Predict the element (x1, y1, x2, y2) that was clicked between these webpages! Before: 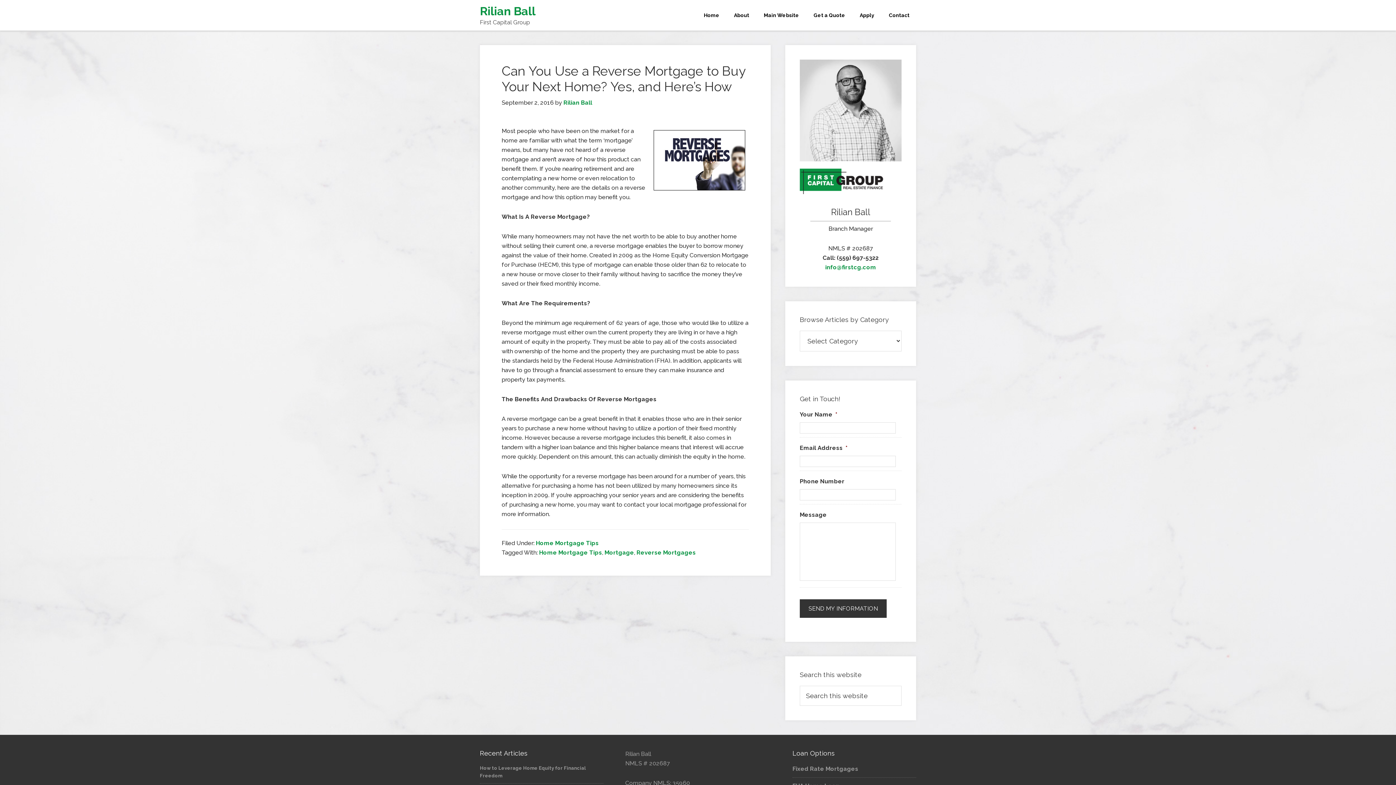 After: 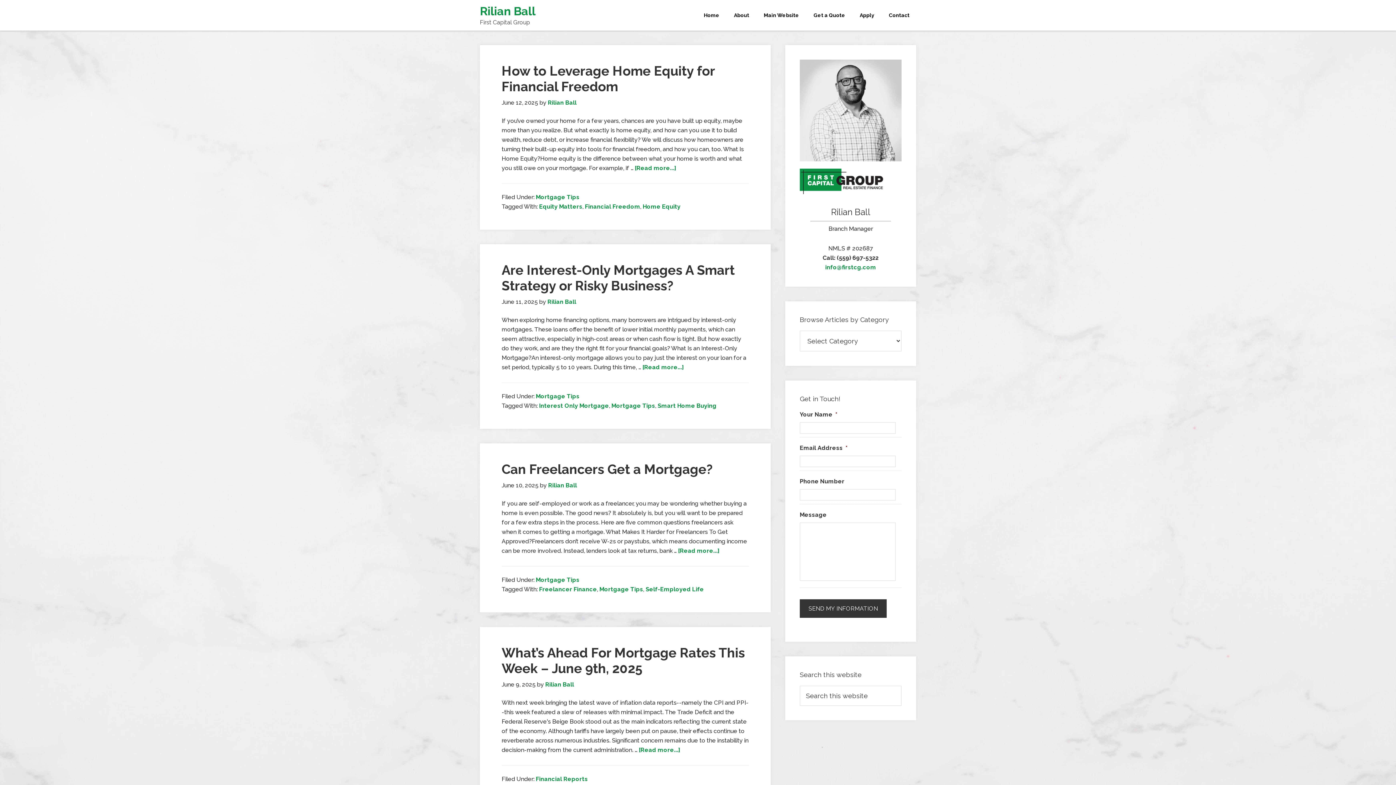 Action: label: Rilian Ball bbox: (563, 99, 592, 106)